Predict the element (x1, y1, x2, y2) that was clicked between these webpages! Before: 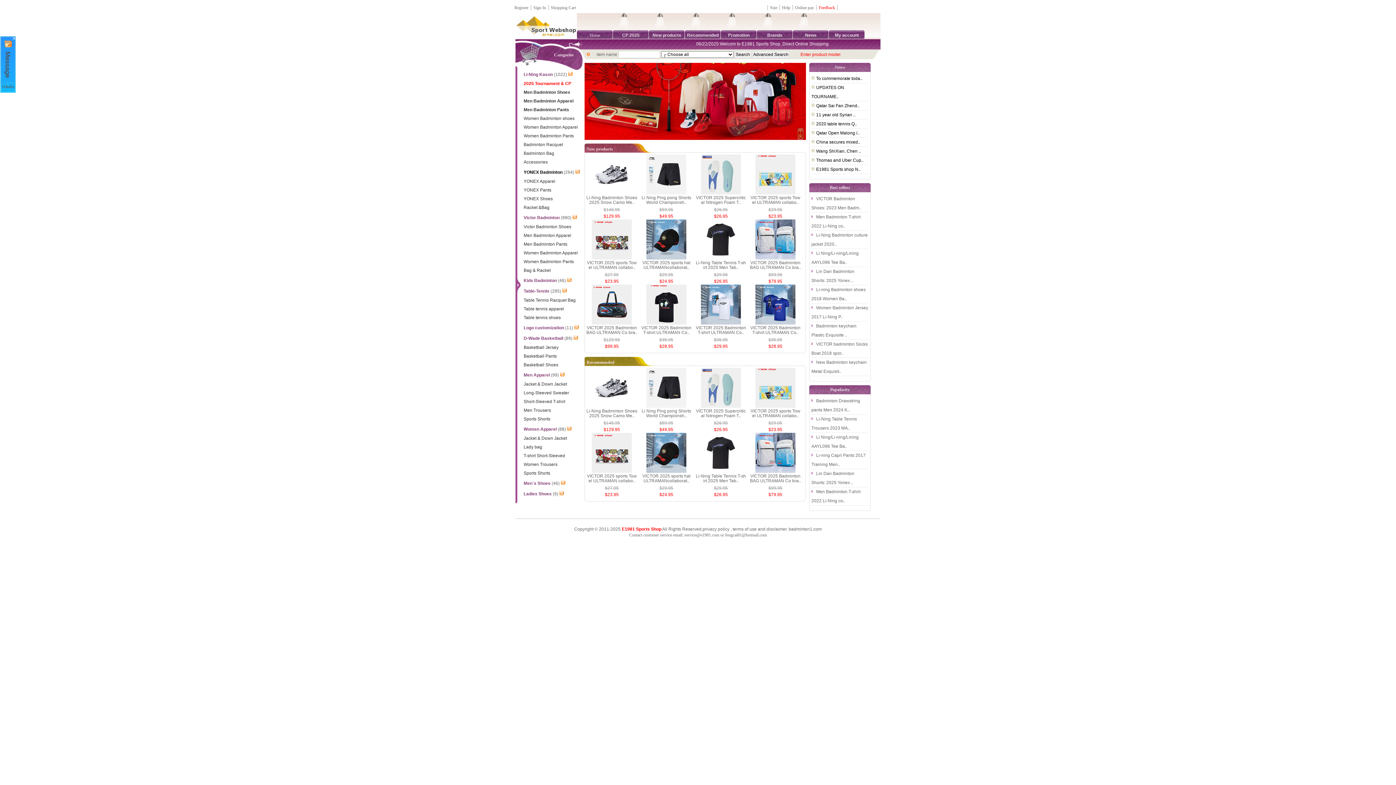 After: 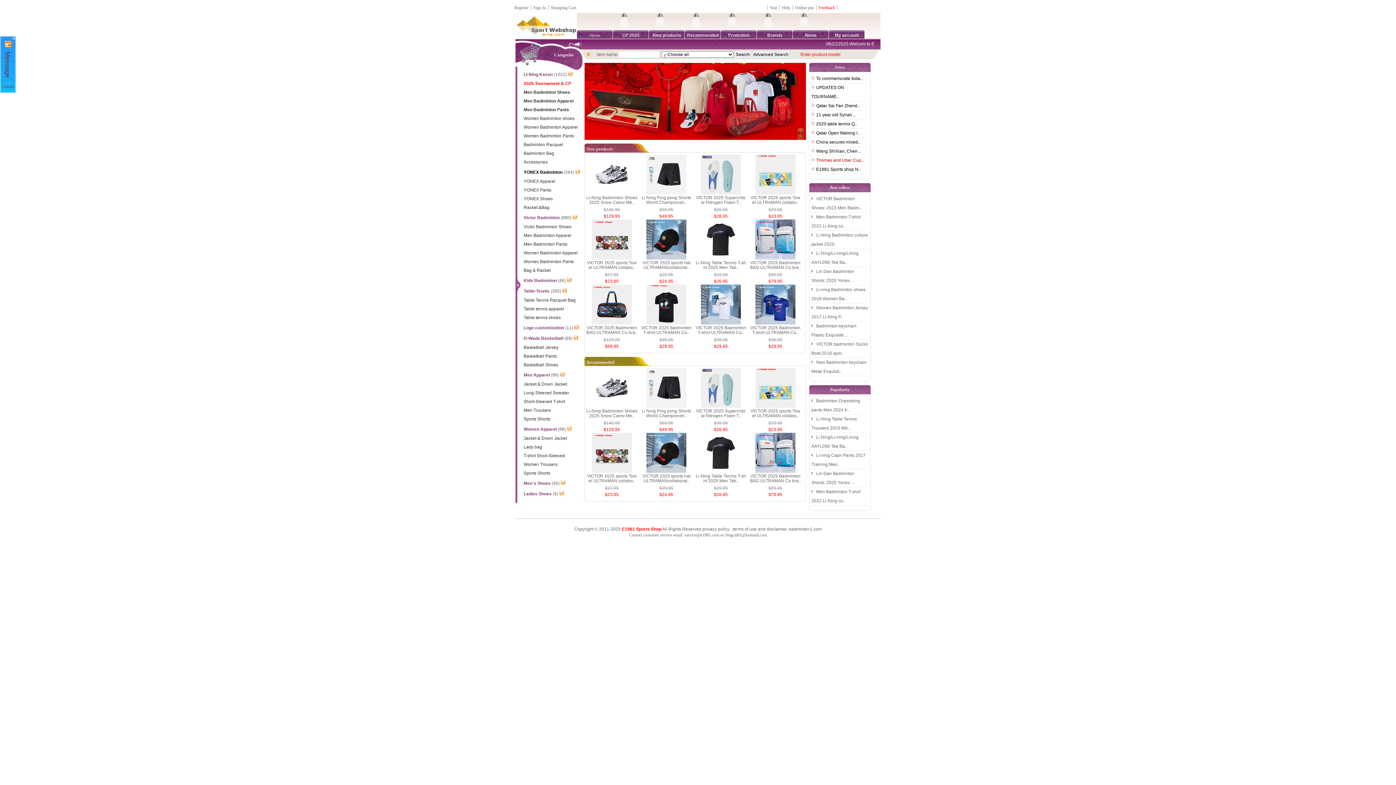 Action: bbox: (811, 157, 863, 162) label: Thomas and Uber Cup..